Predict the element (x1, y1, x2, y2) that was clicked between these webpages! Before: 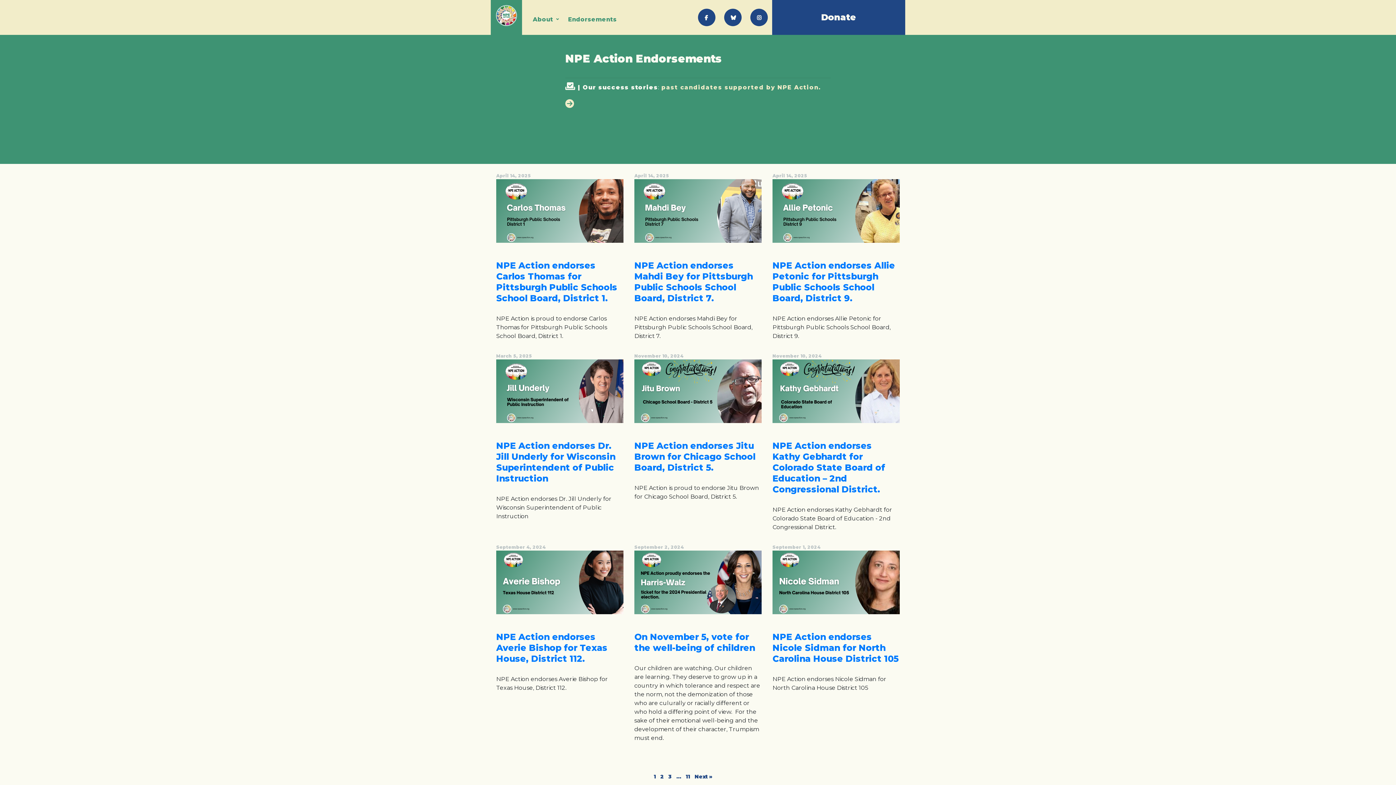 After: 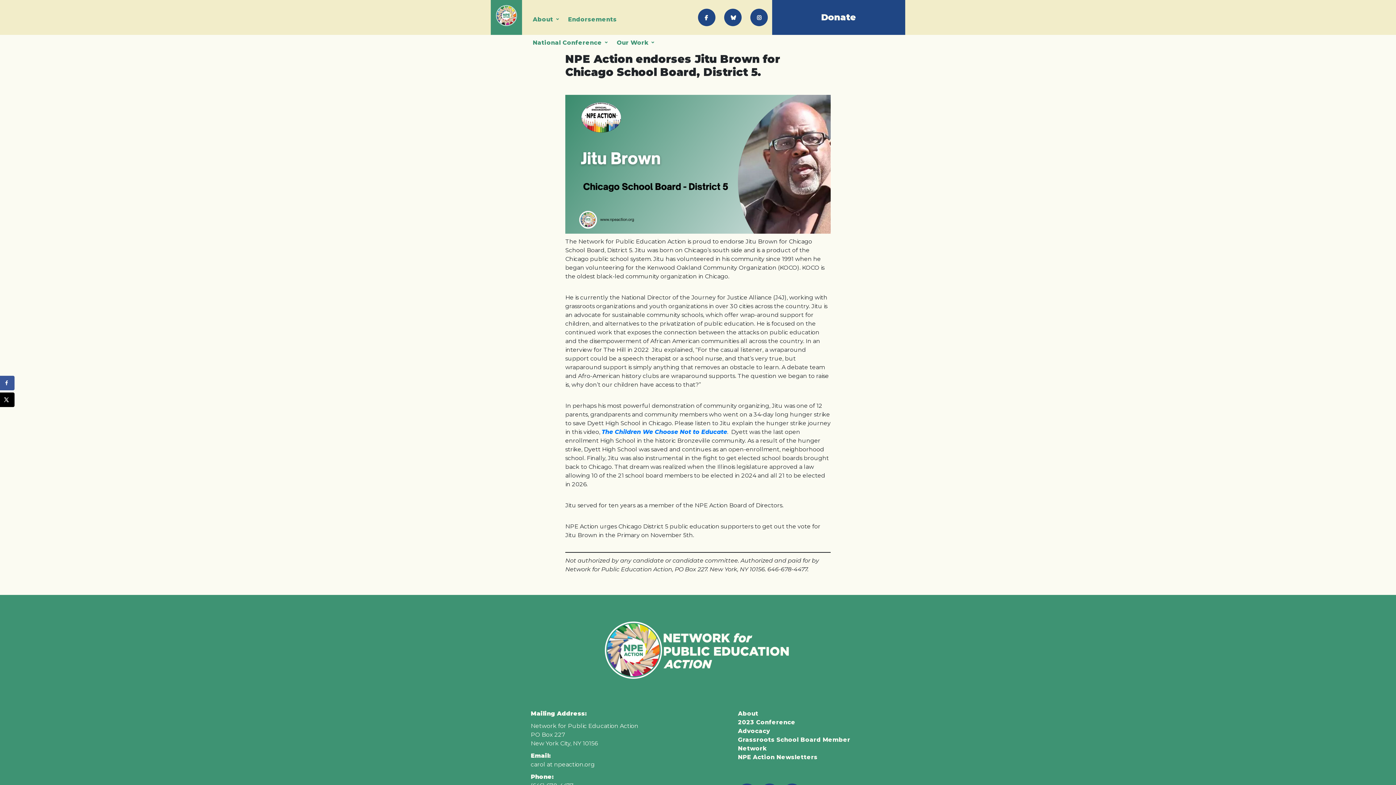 Action: bbox: (634, 393, 761, 397)